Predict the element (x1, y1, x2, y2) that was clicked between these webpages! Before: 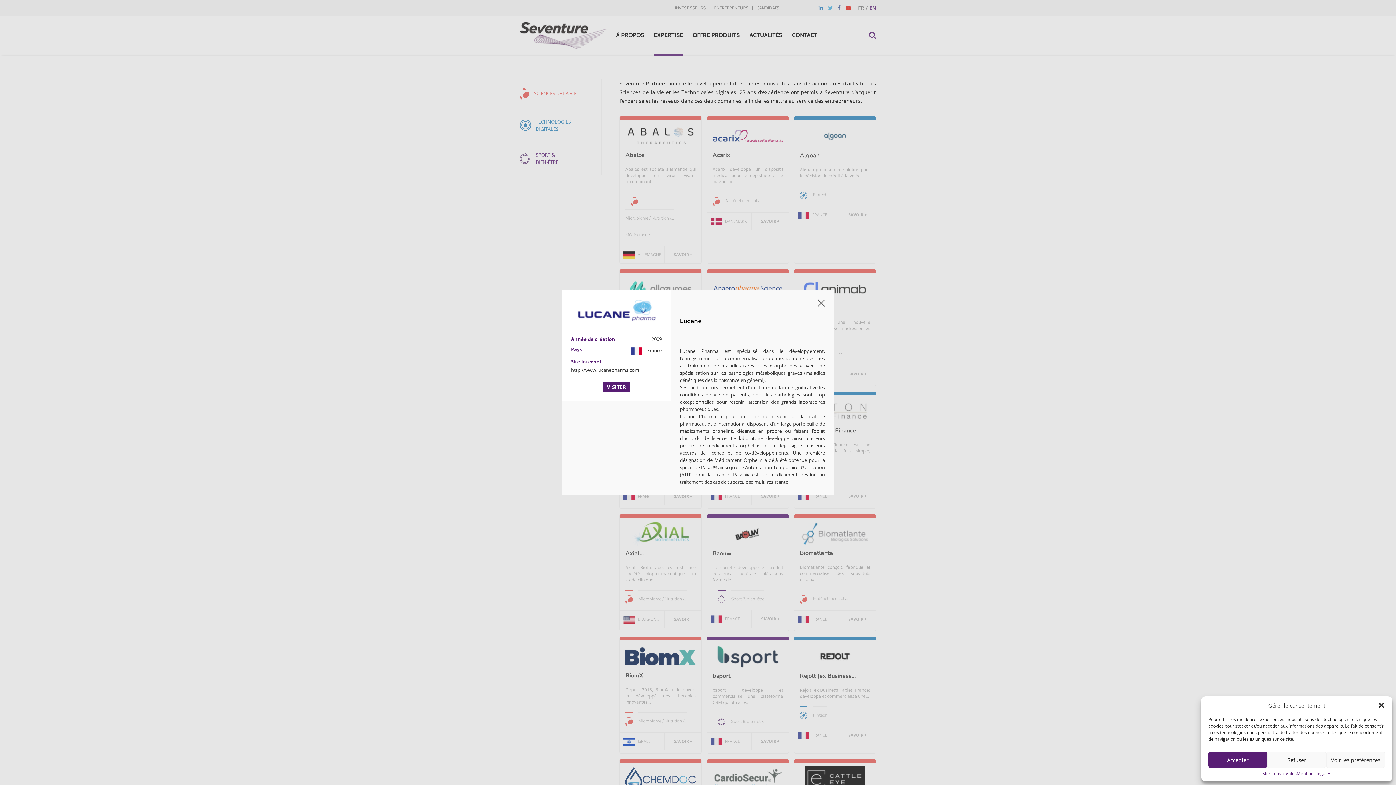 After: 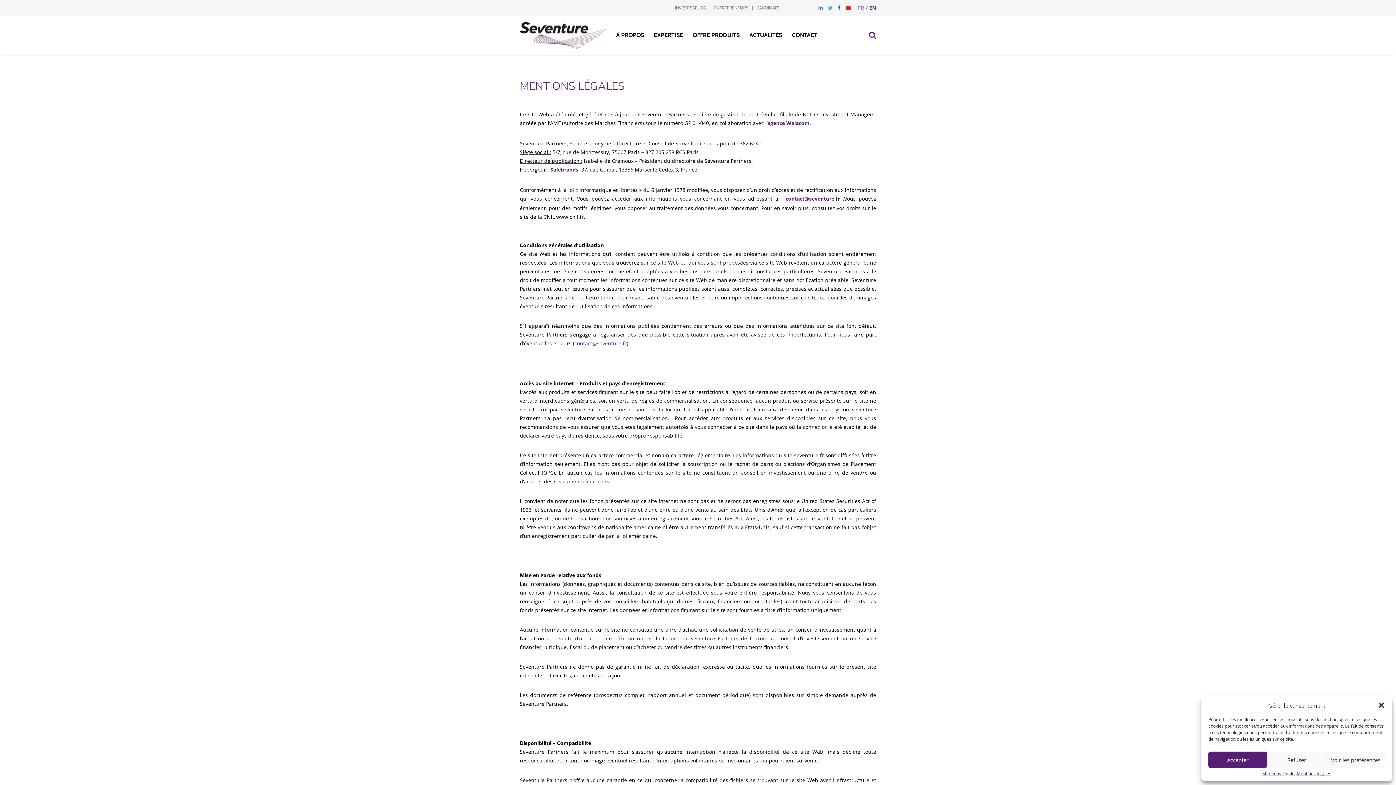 Action: label: Mentions légales bbox: (1297, 772, 1331, 776)